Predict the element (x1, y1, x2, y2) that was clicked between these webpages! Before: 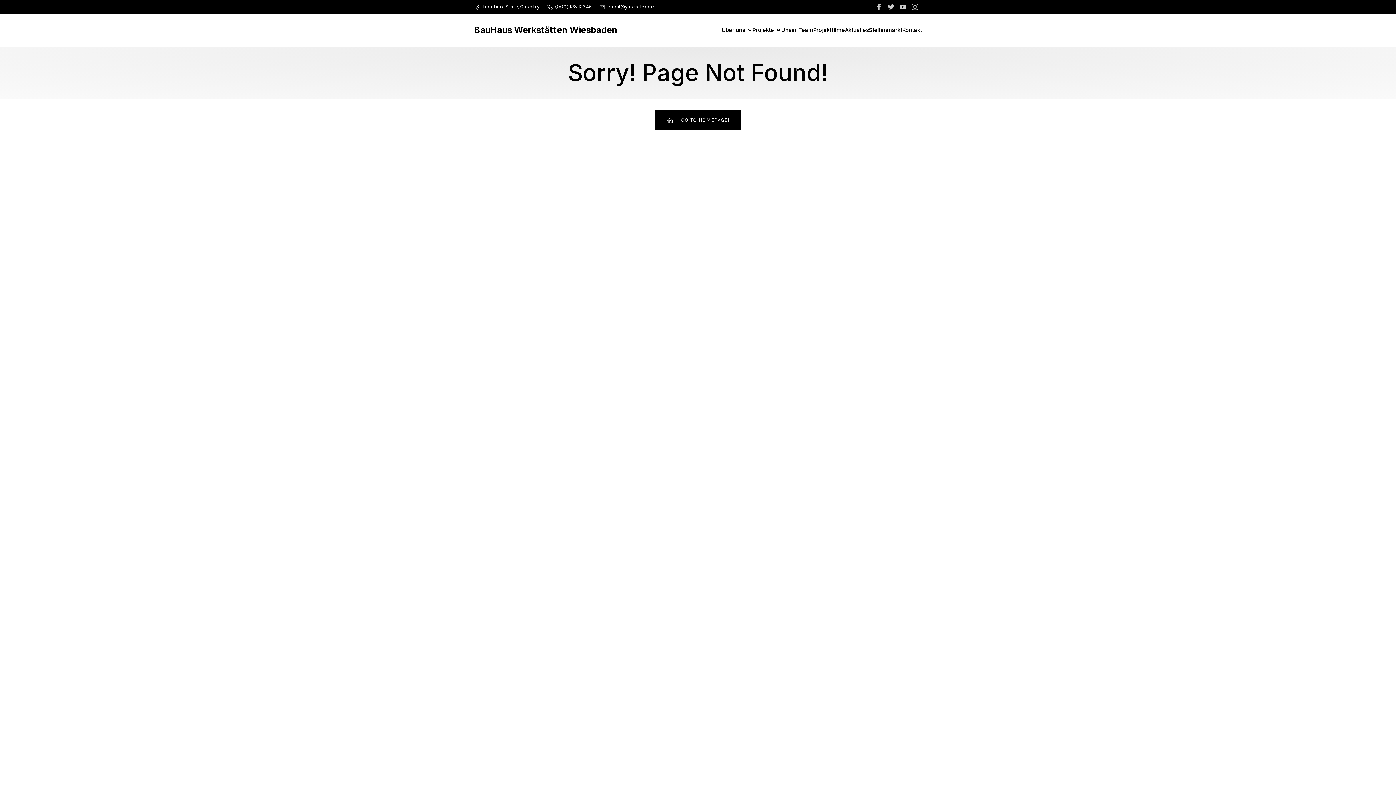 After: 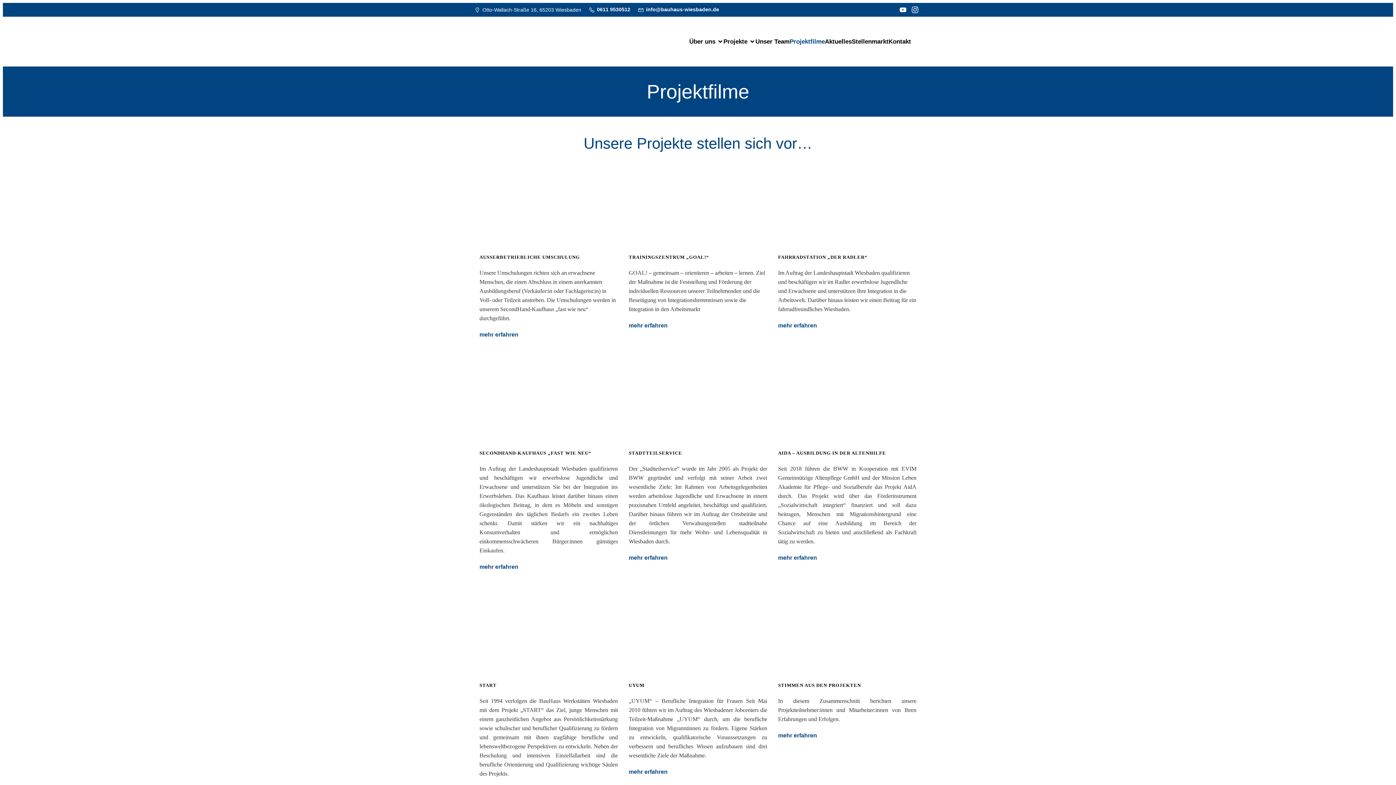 Action: bbox: (813, 22, 845, 37) label: Projektfilme